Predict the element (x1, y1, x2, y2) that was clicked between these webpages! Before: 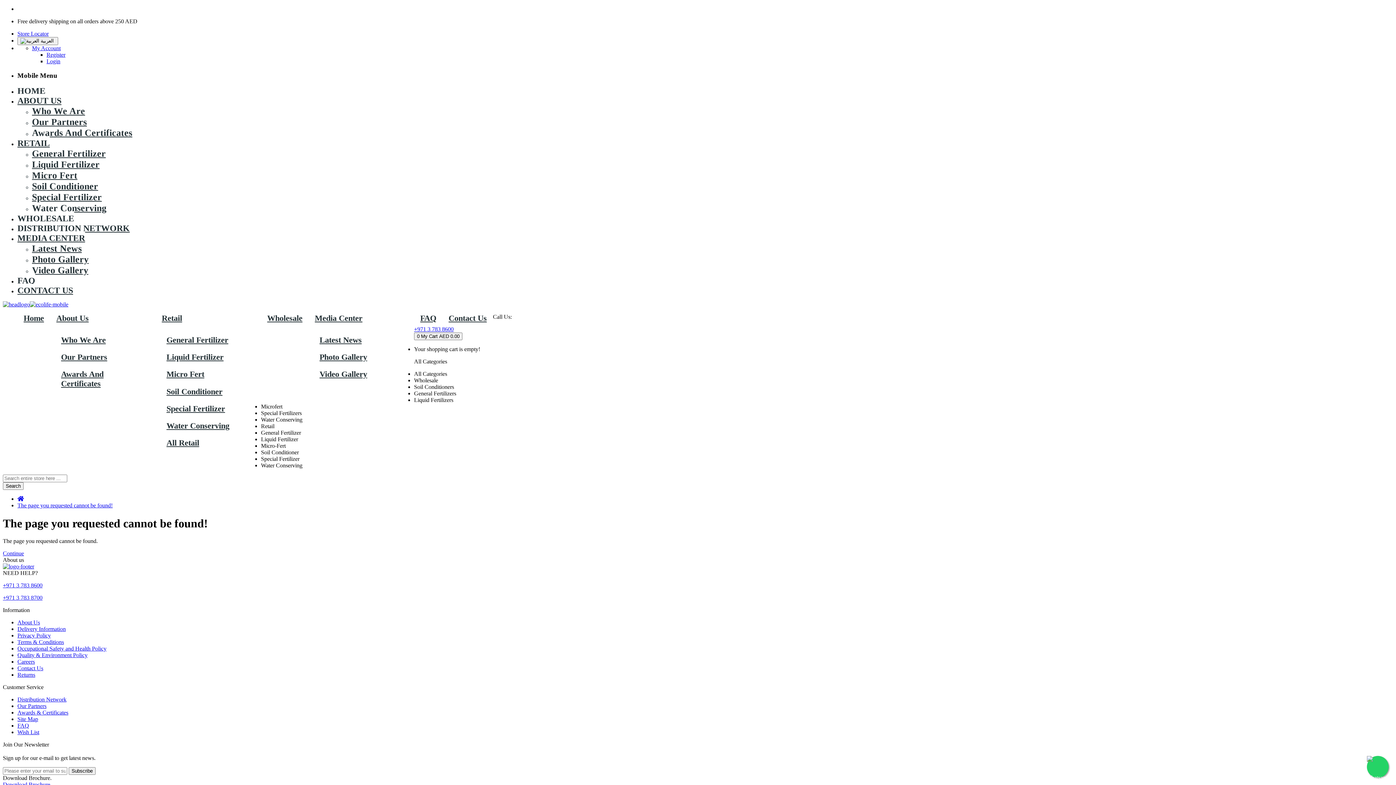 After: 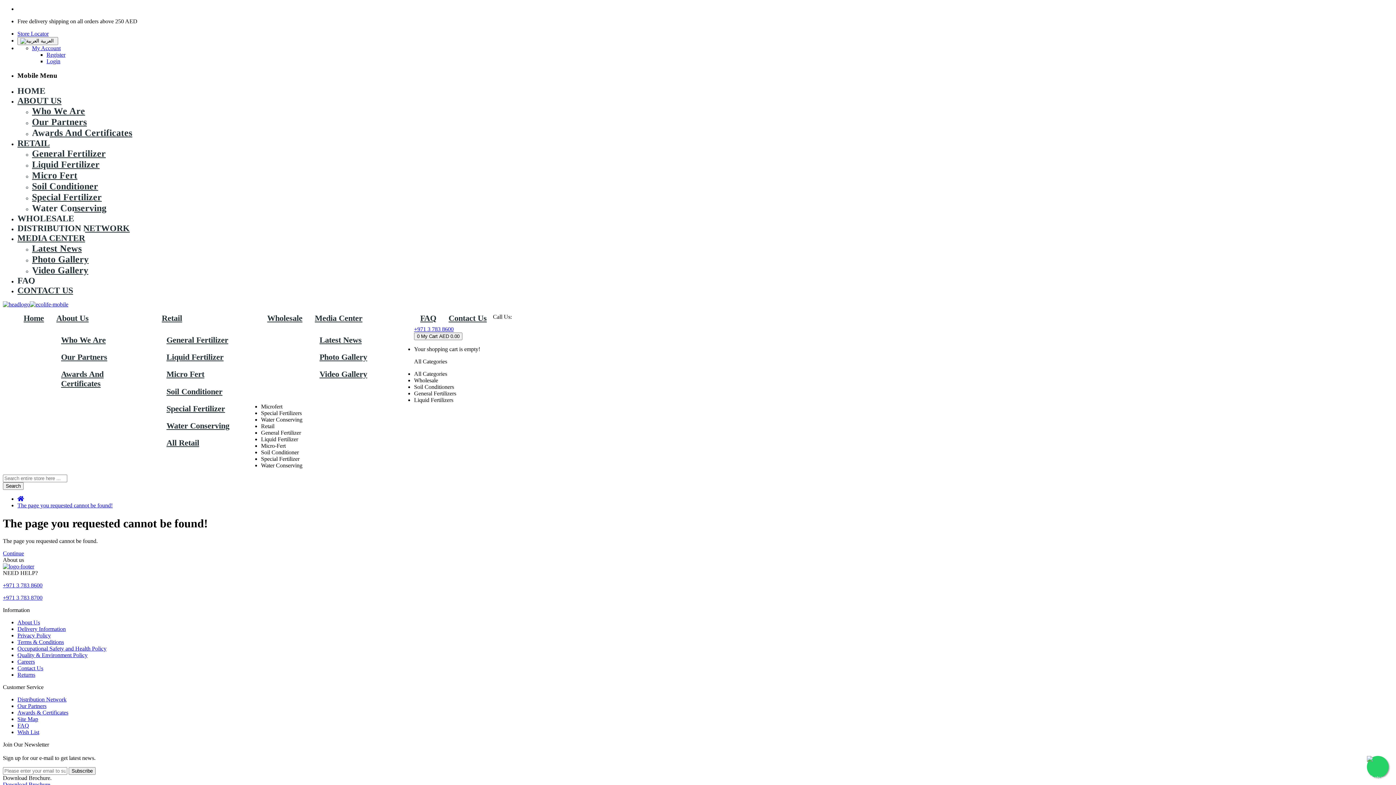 Action: bbox: (319, 335, 361, 344) label: Latest News